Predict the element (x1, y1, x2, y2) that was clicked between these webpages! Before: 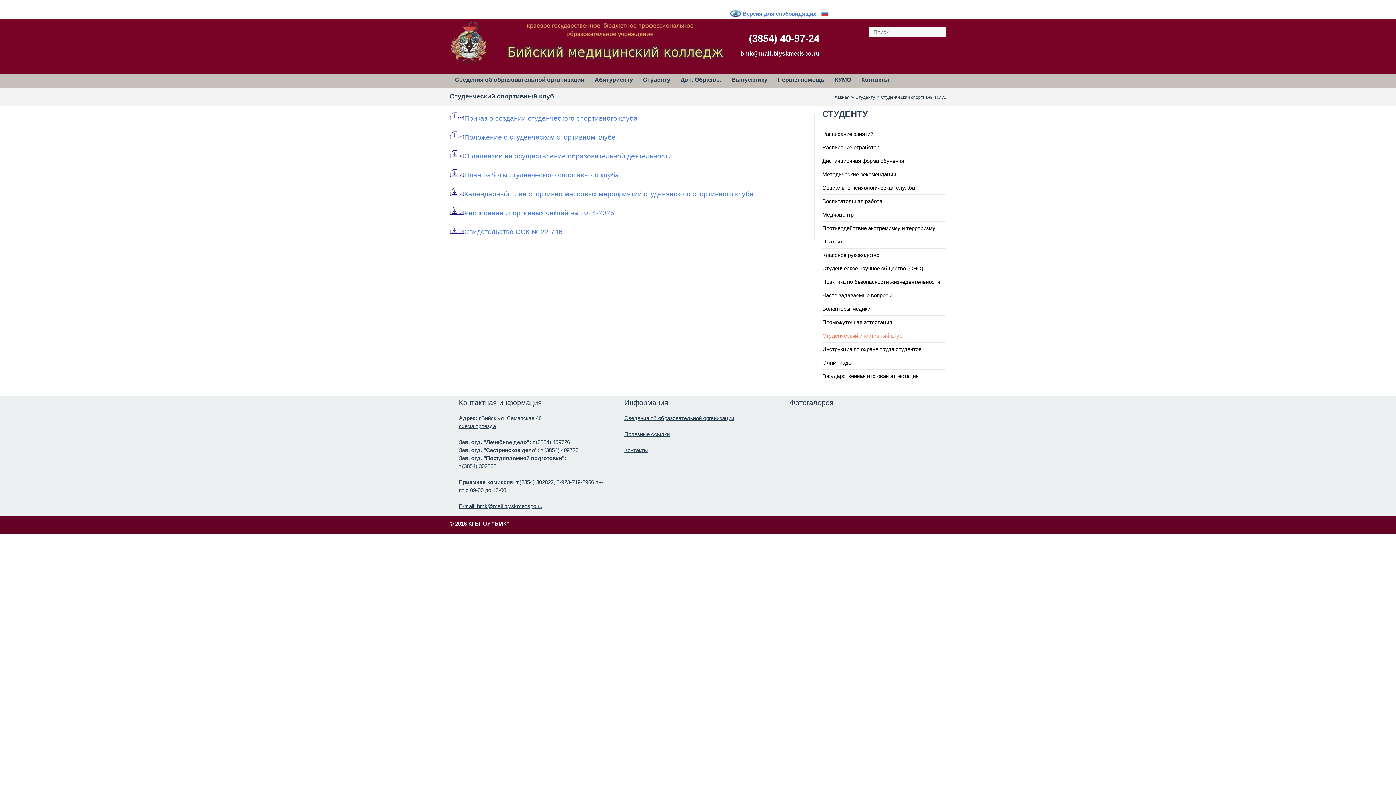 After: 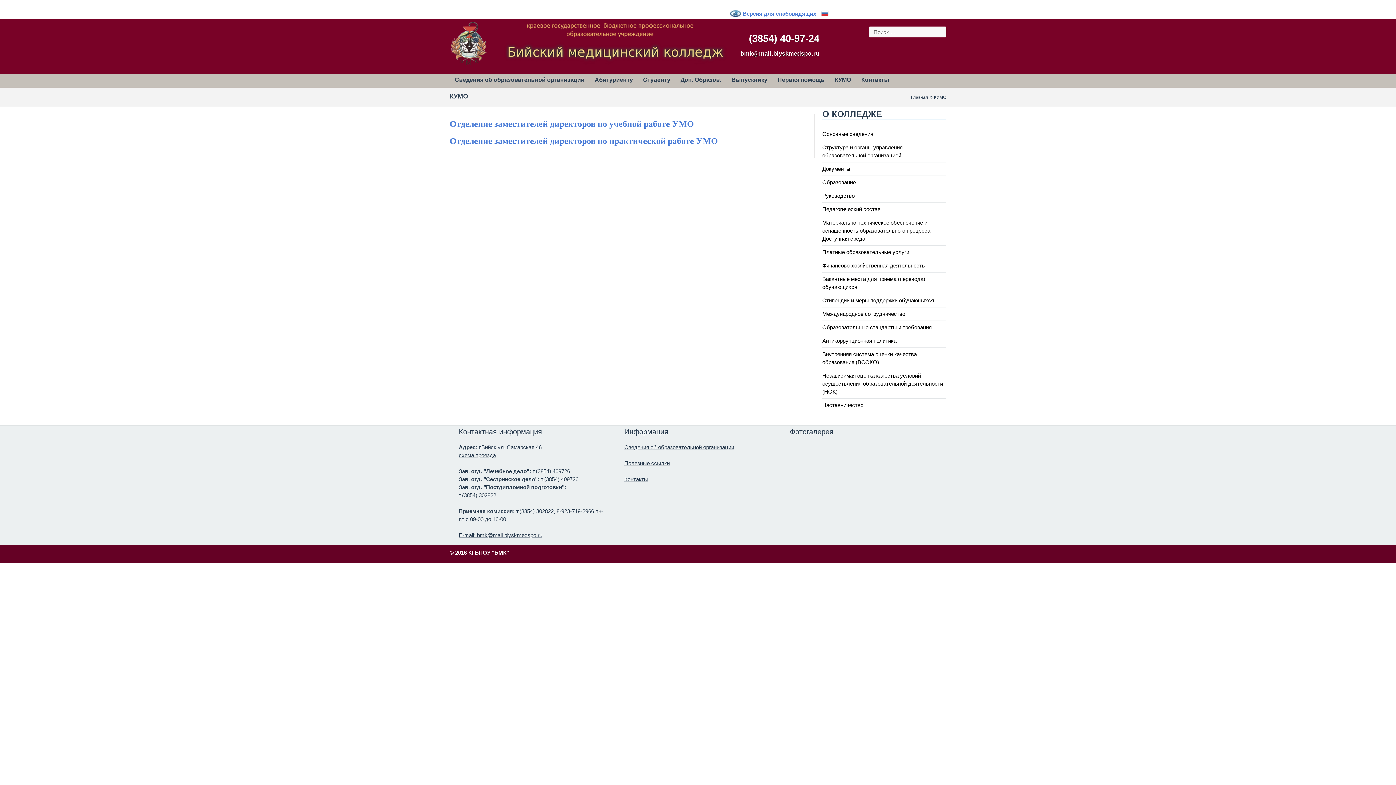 Action: label: КУМО bbox: (834, 73, 851, 84)